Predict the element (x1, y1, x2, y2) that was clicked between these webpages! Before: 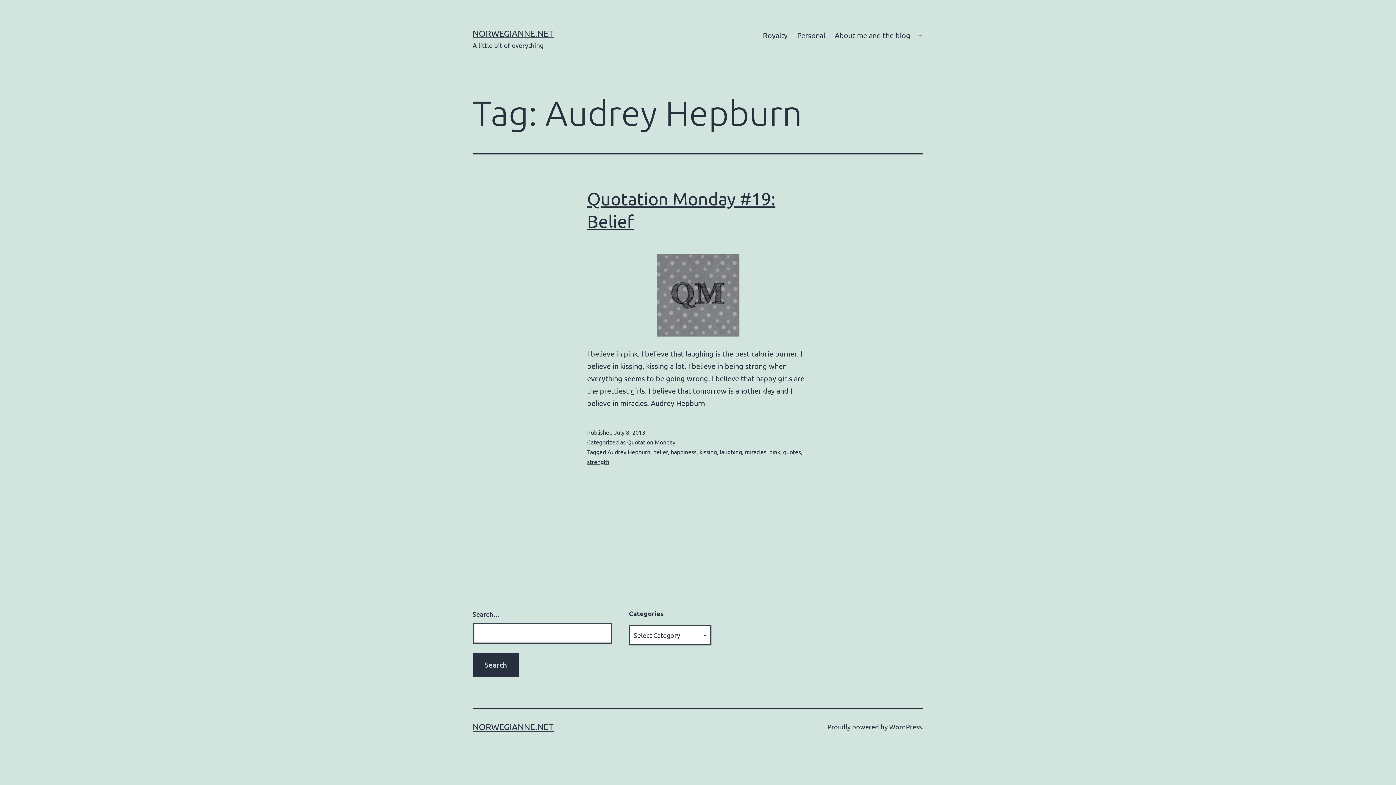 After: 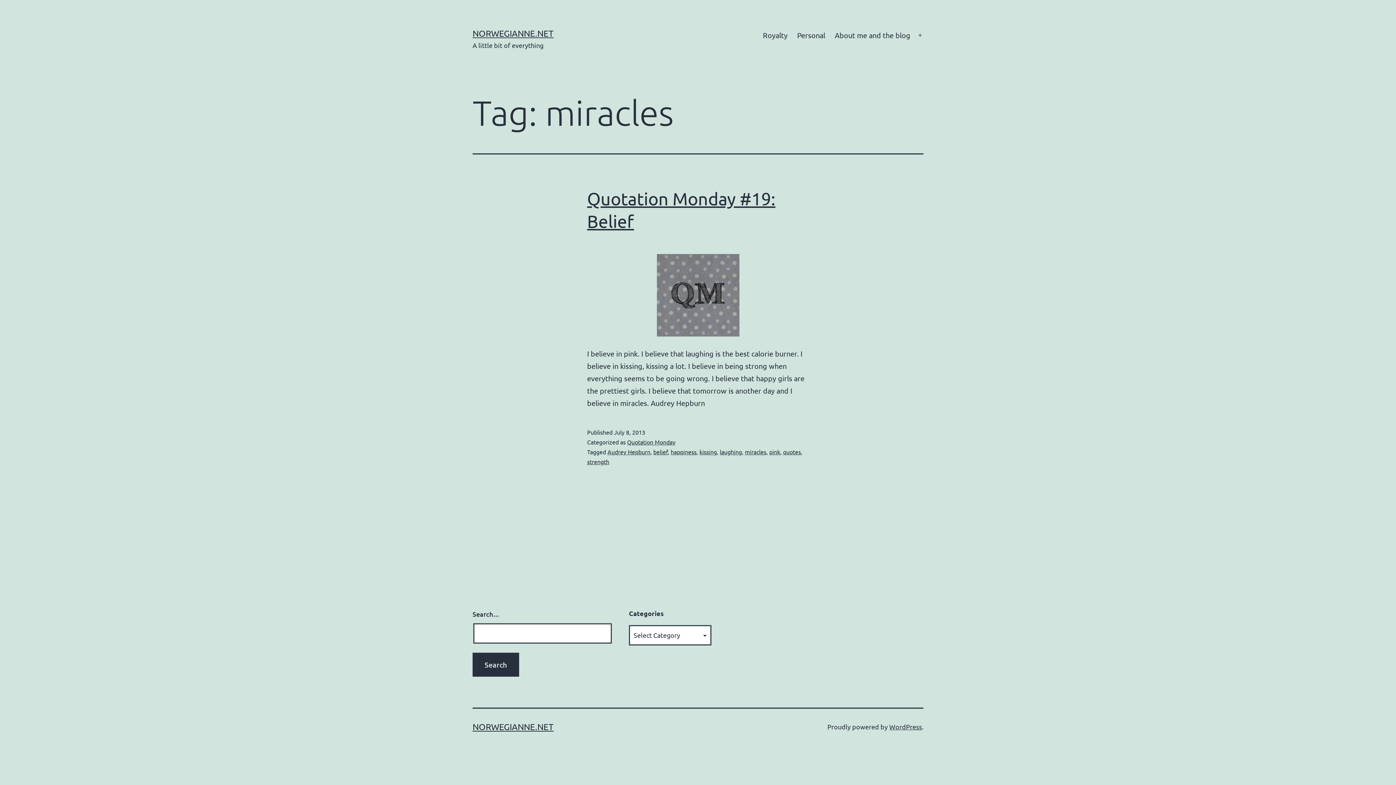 Action: bbox: (745, 448, 766, 455) label: miracles